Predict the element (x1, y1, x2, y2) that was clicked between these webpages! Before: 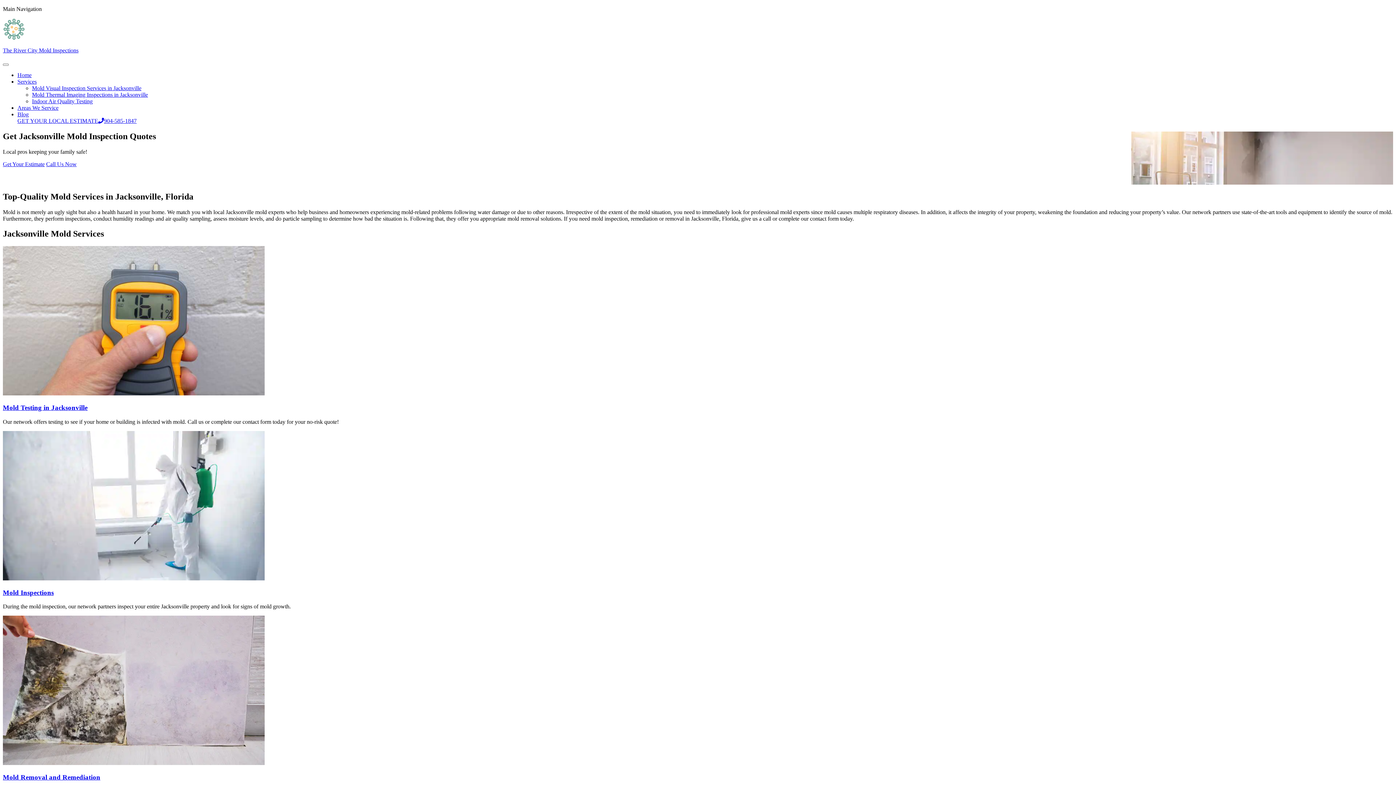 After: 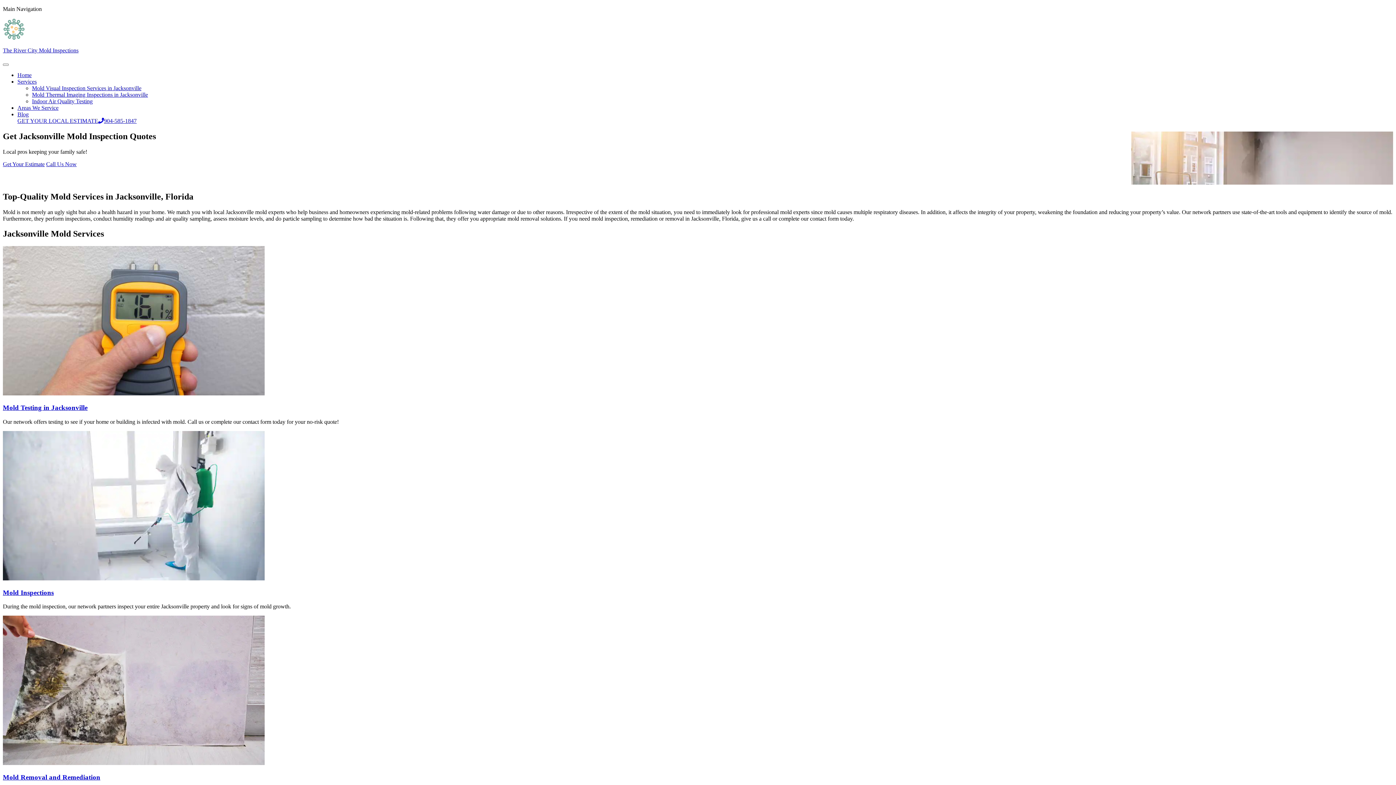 Action: bbox: (17, 104, 58, 110) label: Areas We Service